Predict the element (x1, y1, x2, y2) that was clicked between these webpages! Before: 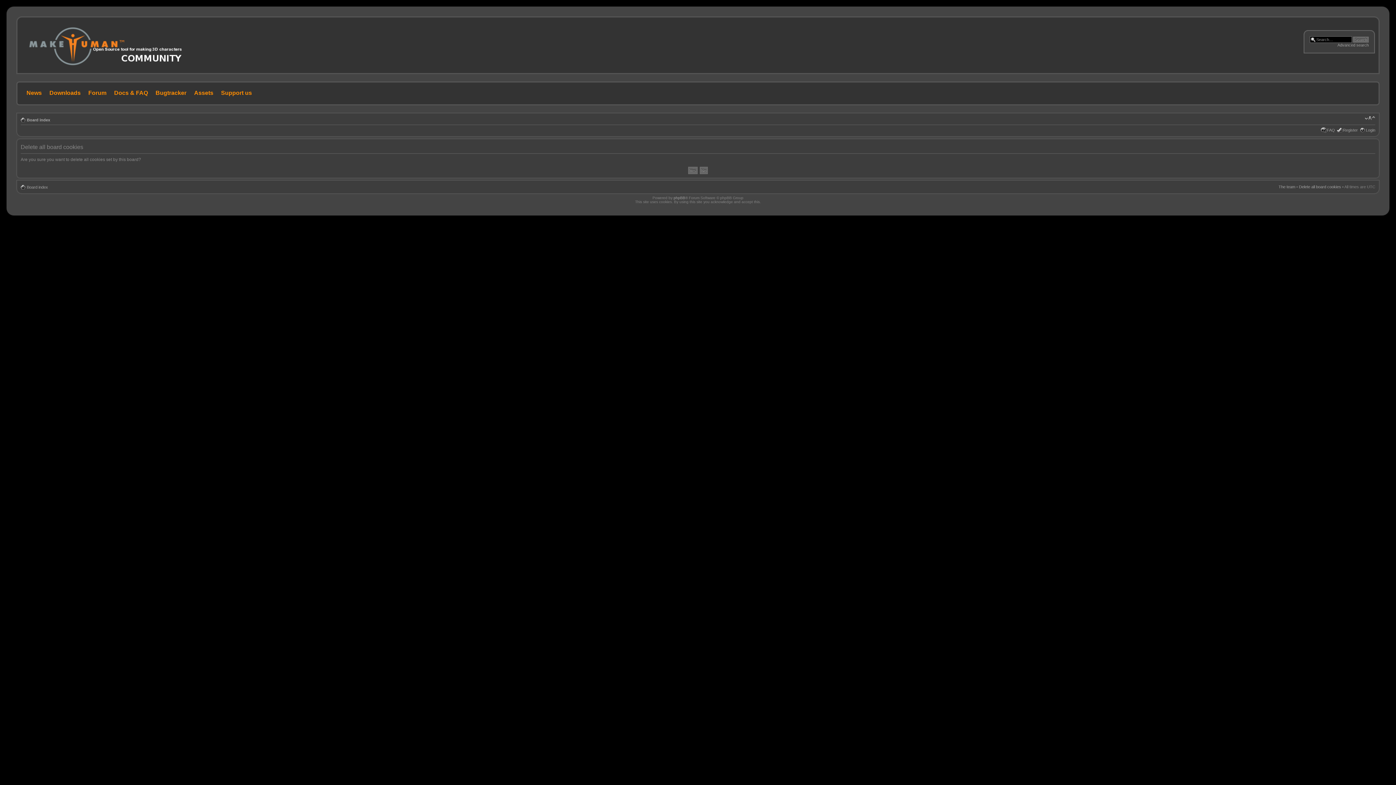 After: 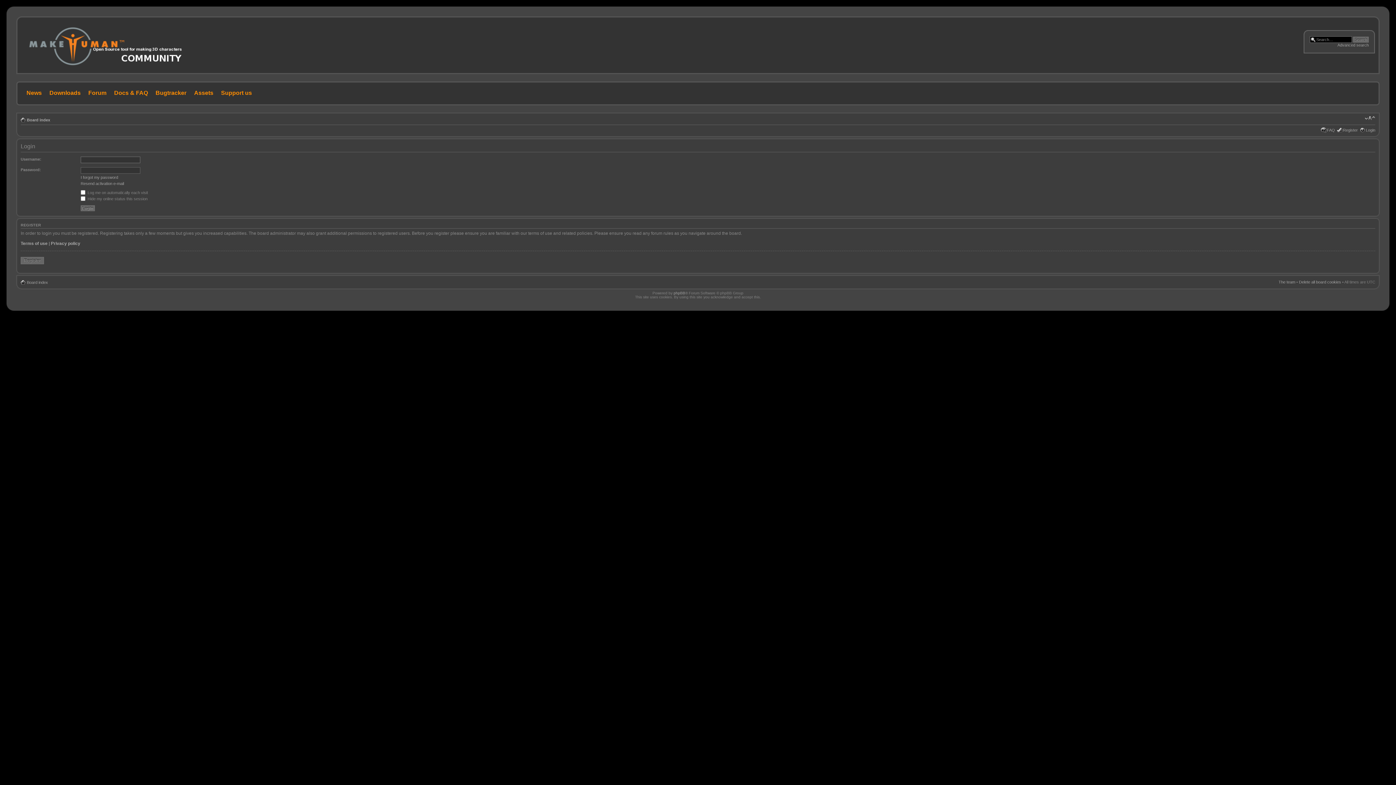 Action: bbox: (1366, 127, 1375, 132) label: Login